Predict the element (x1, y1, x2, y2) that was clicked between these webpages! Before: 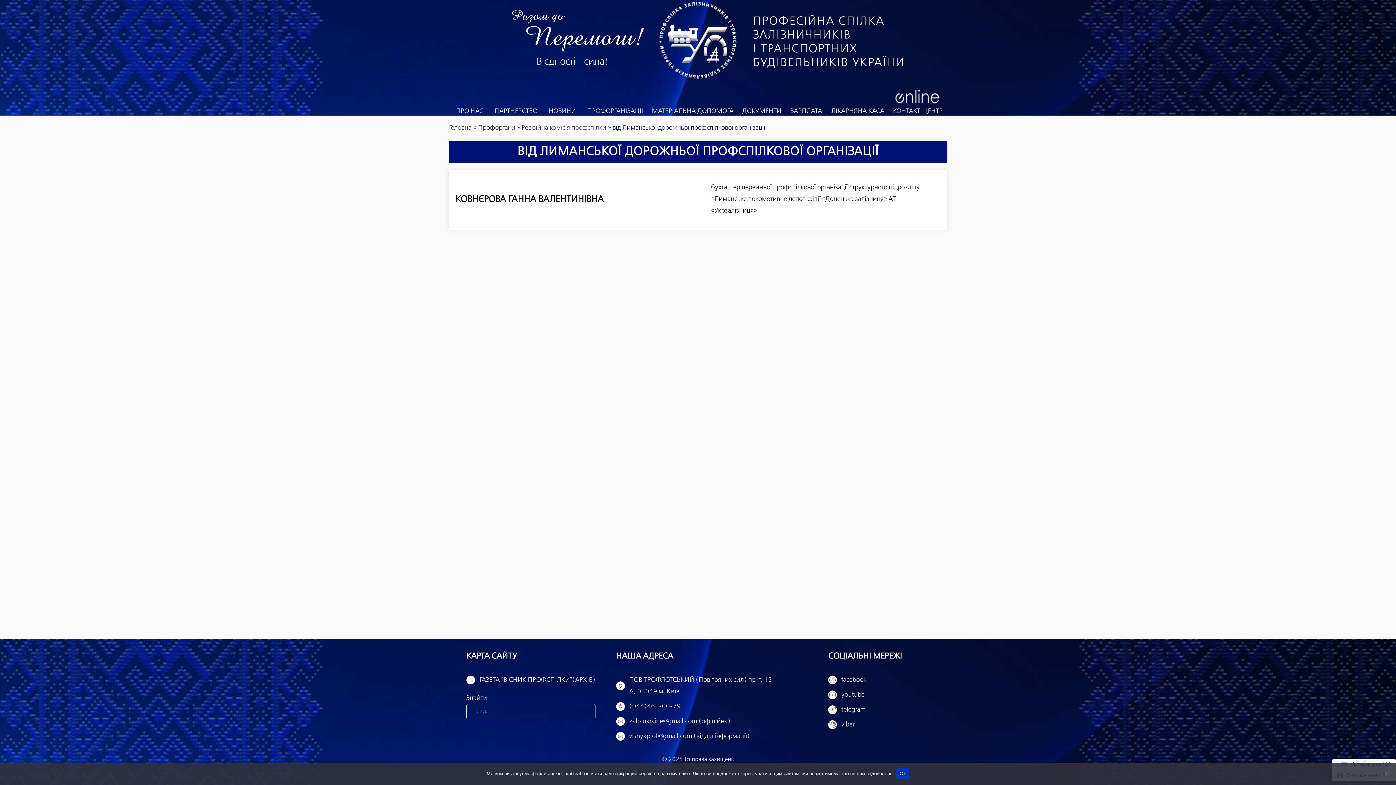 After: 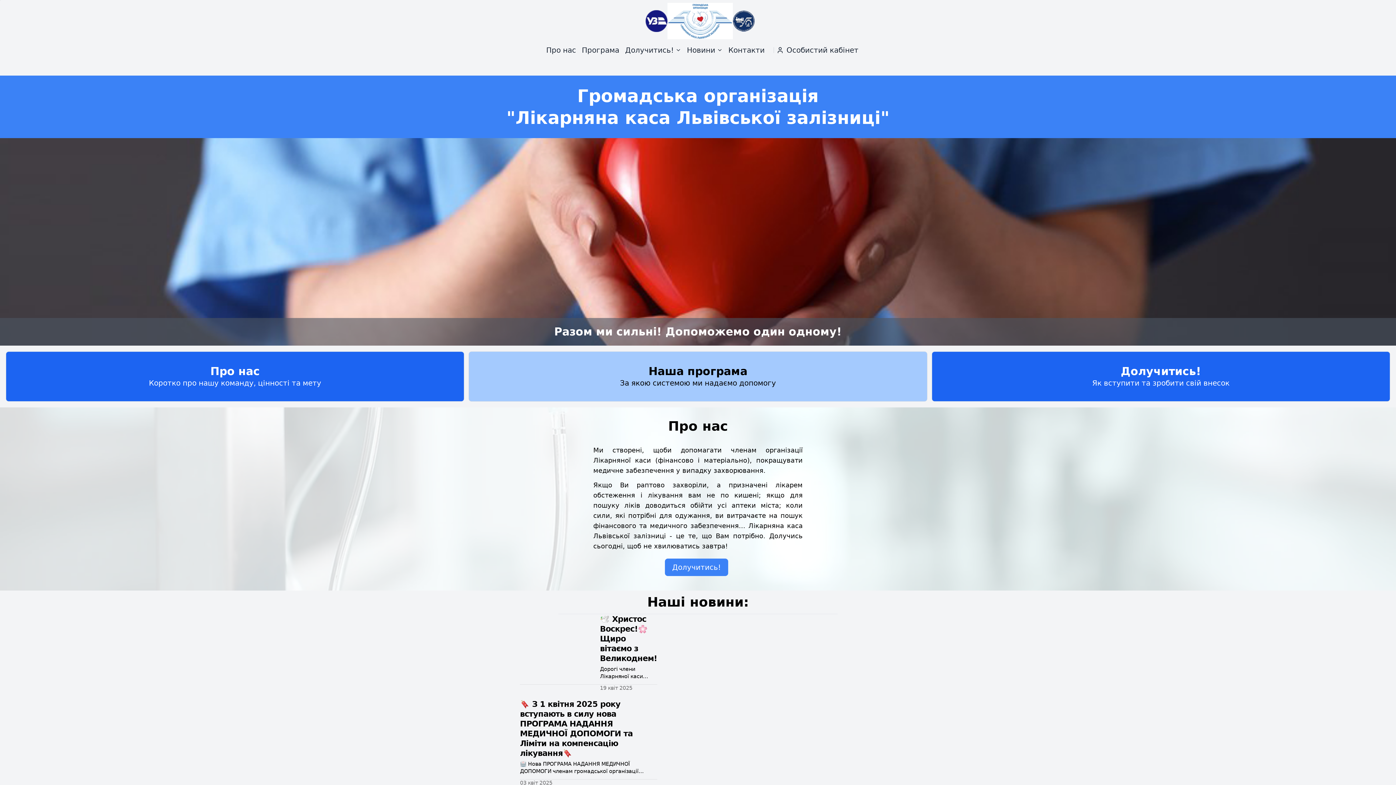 Action: label: ЛІКАРНЯНА КАСА bbox: (827, 88, 888, 115)